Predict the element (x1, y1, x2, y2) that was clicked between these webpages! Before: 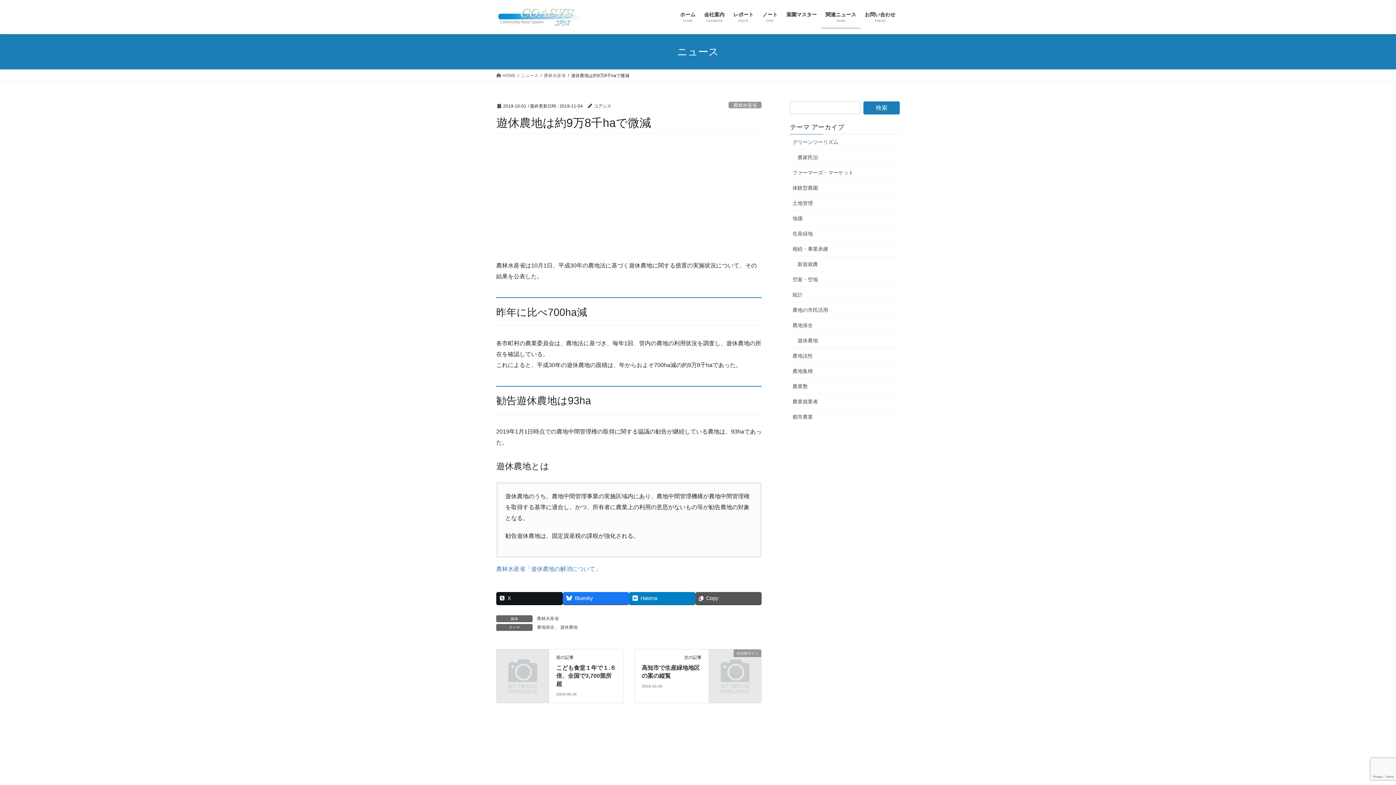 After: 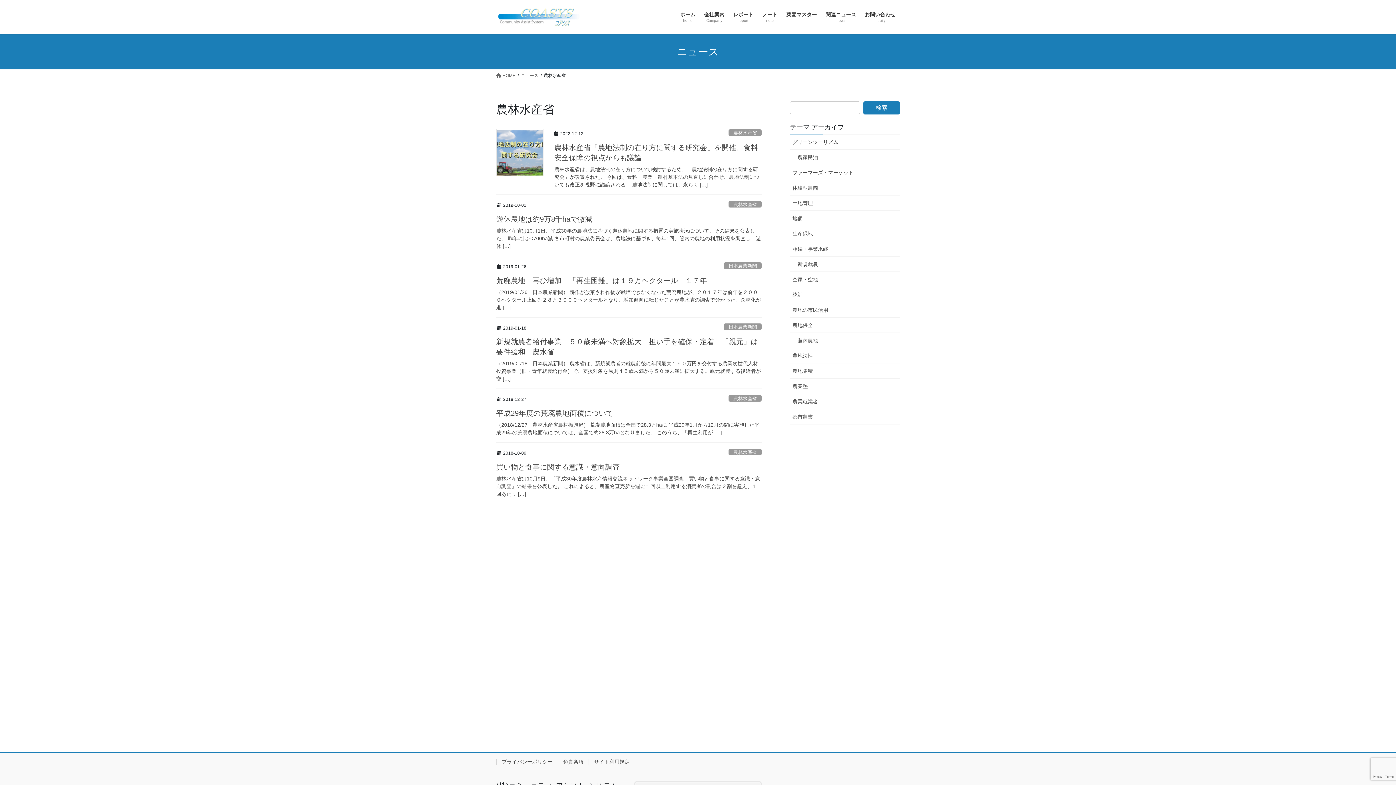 Action: label: 農林水産省 bbox: (536, 615, 559, 622)